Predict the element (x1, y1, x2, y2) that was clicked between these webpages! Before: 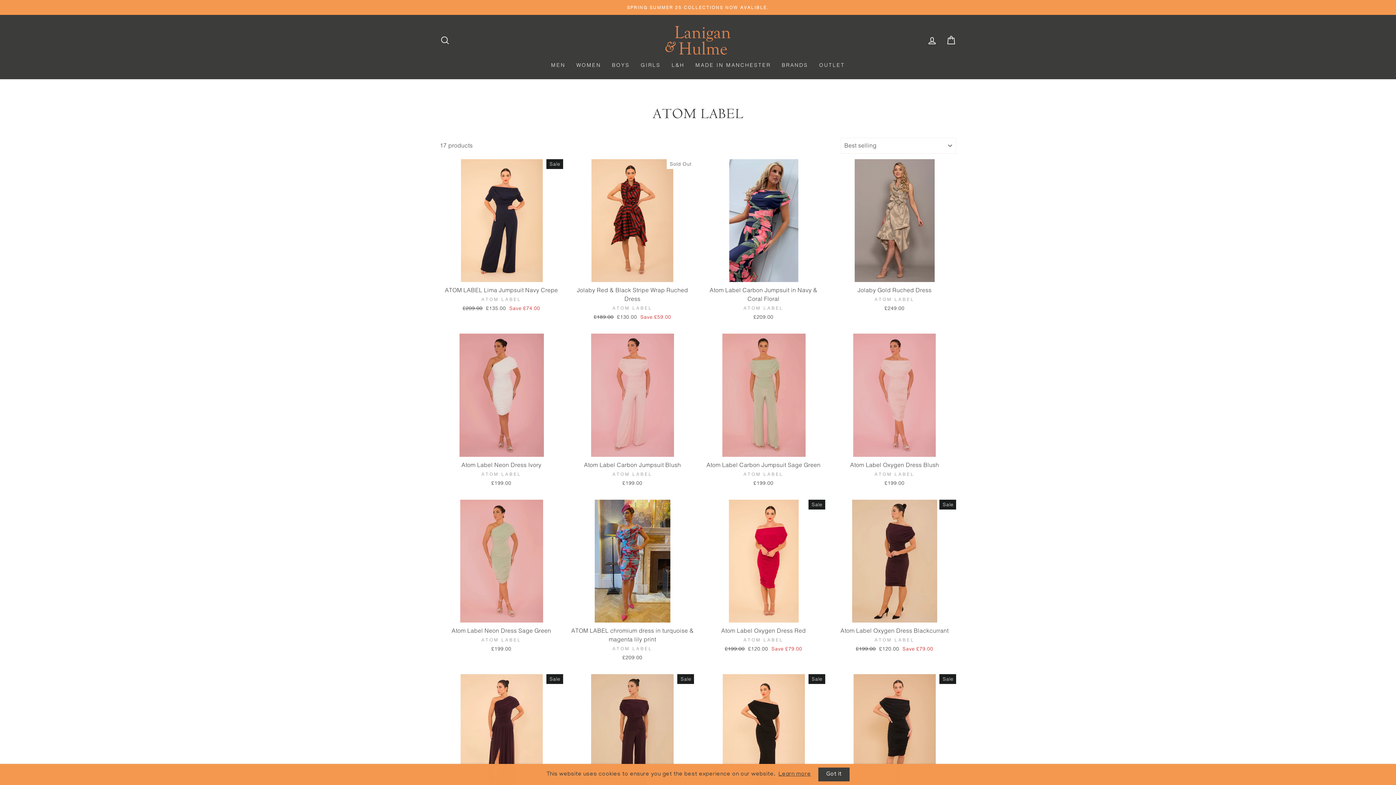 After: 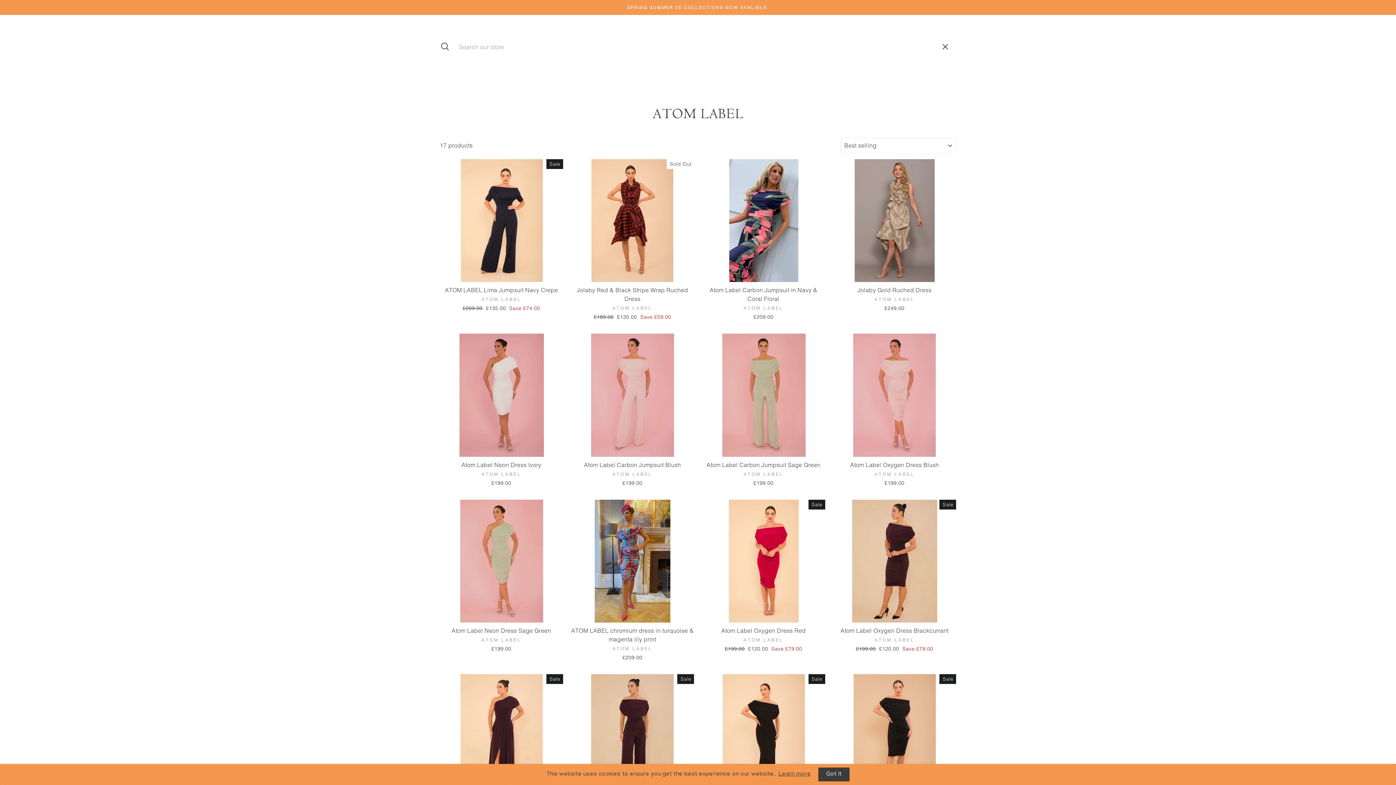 Action: bbox: (435, 32, 454, 48) label: SEARCH